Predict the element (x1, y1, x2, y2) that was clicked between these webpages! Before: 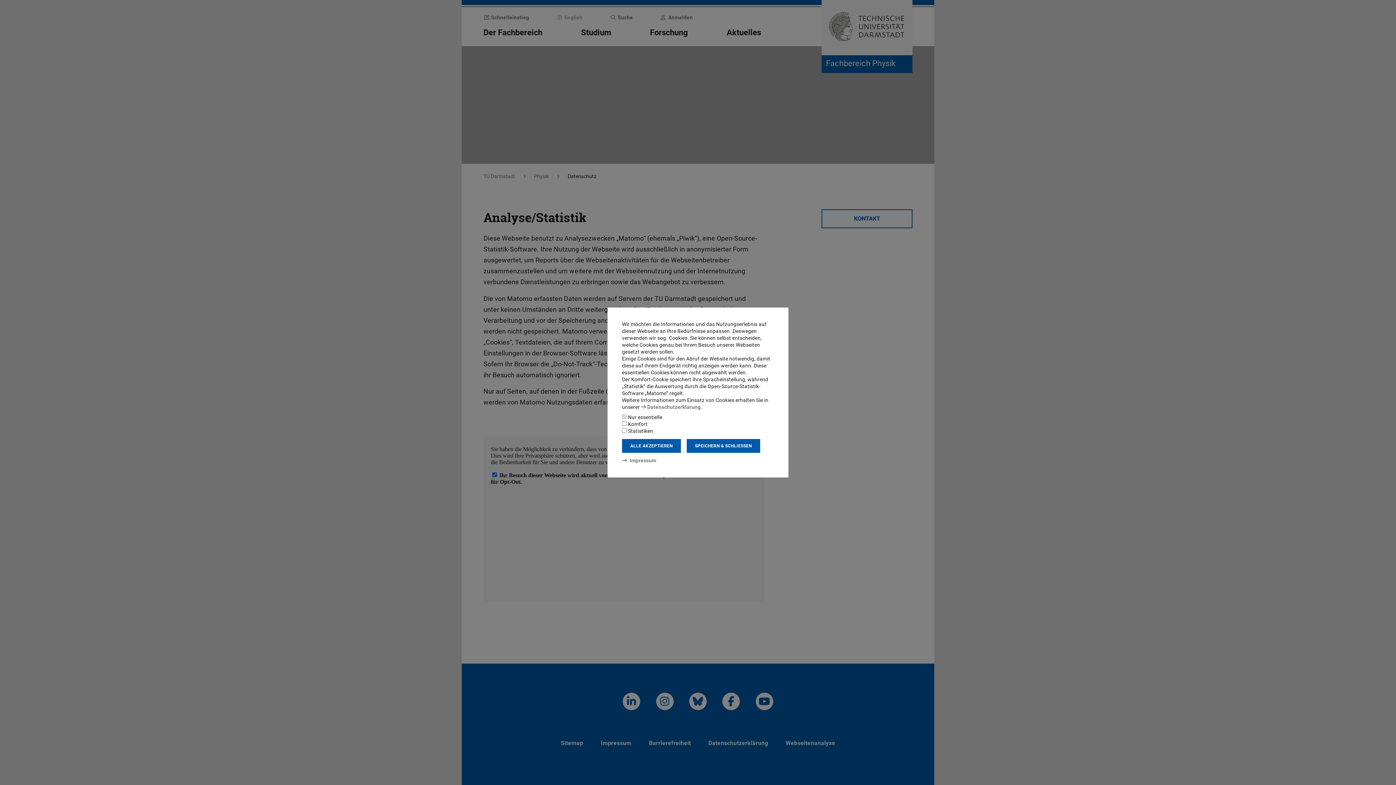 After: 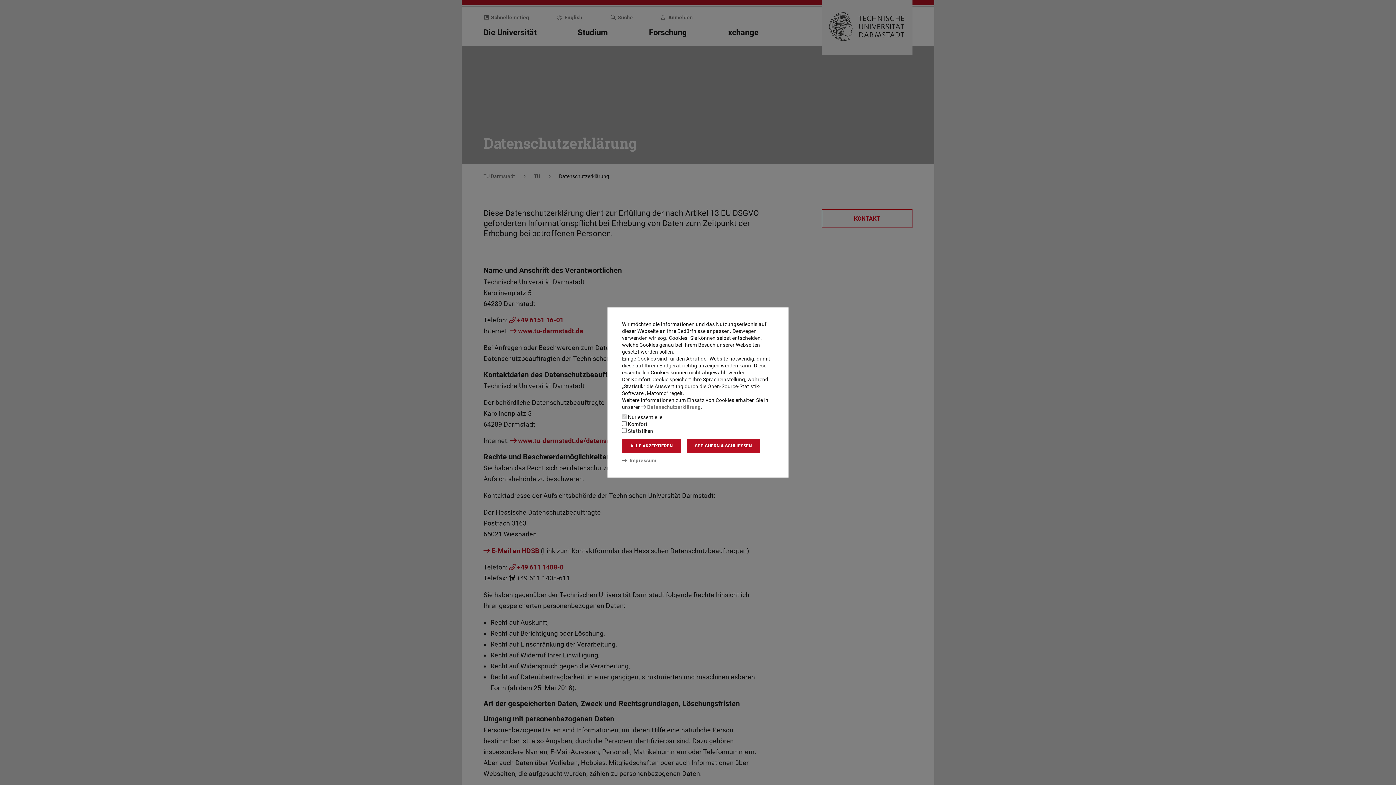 Action: bbox: (641, 404, 700, 410) label: Datenschutzerklärung